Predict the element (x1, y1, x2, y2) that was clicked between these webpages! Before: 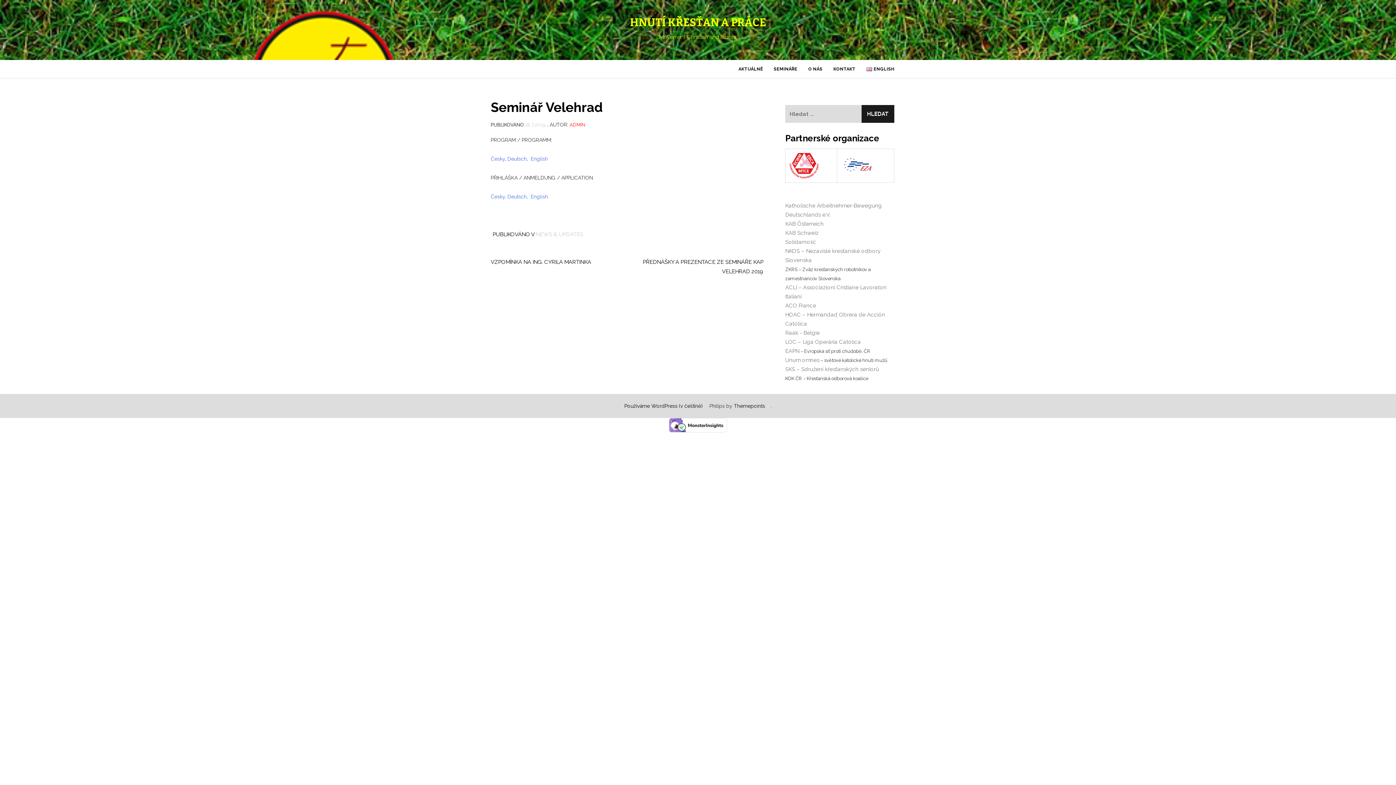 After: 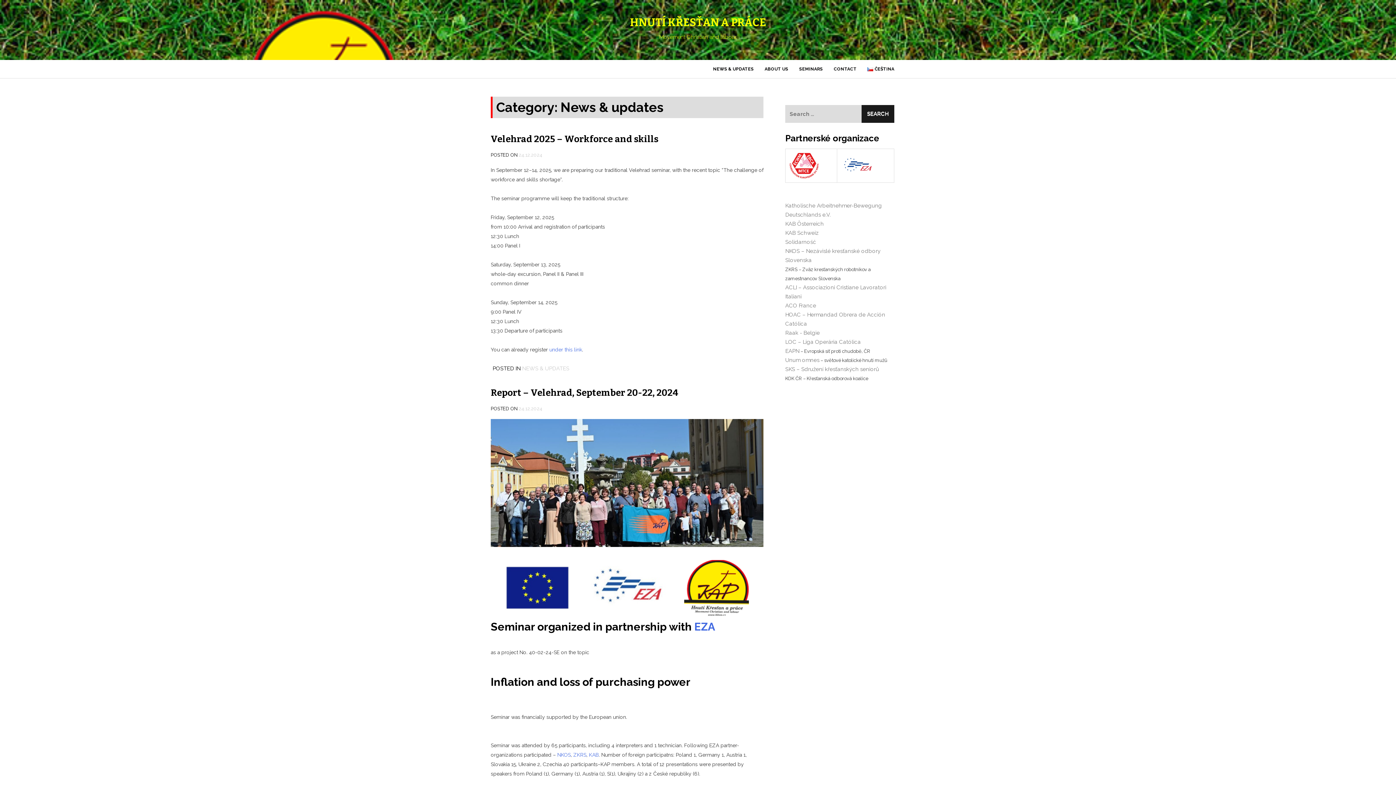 Action: label: NEWS & UPDATES bbox: (536, 231, 583, 237)